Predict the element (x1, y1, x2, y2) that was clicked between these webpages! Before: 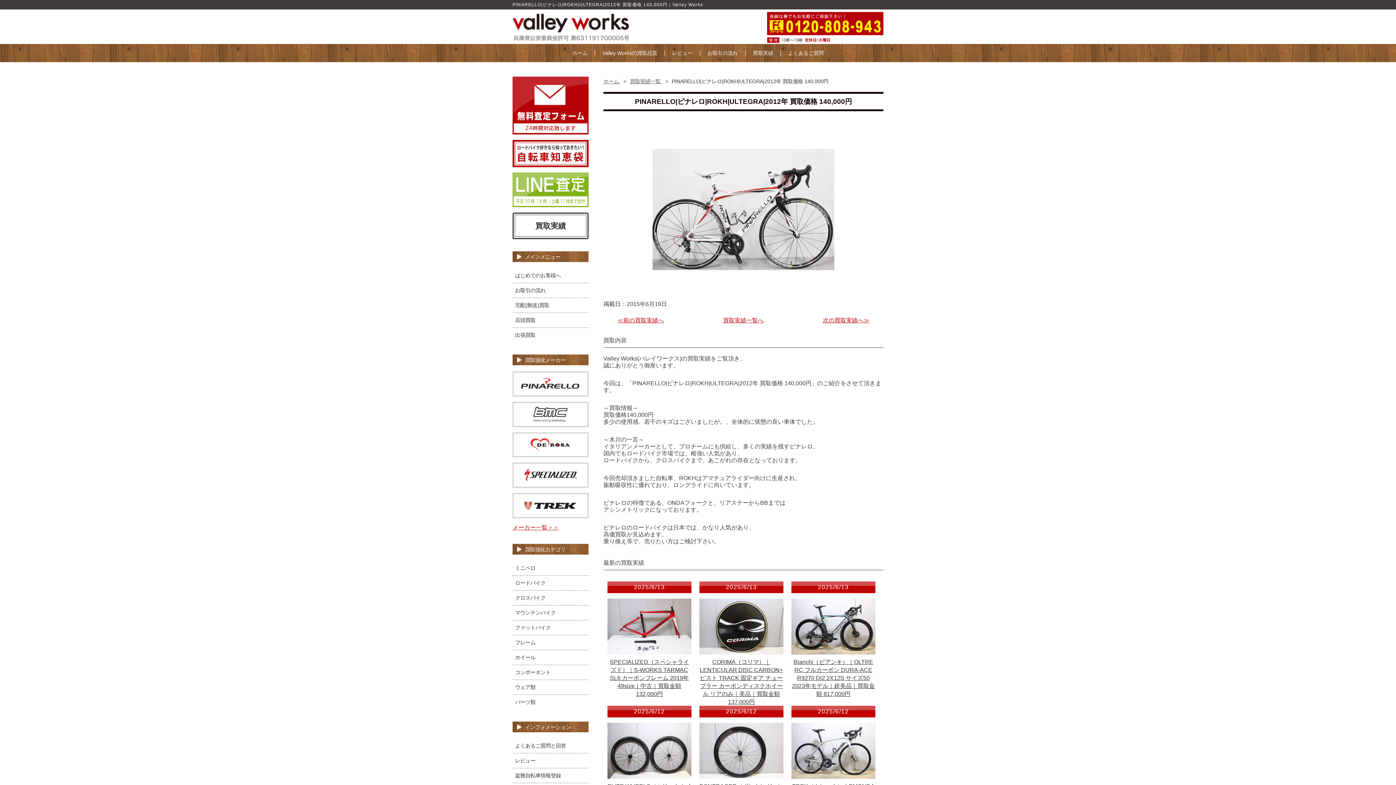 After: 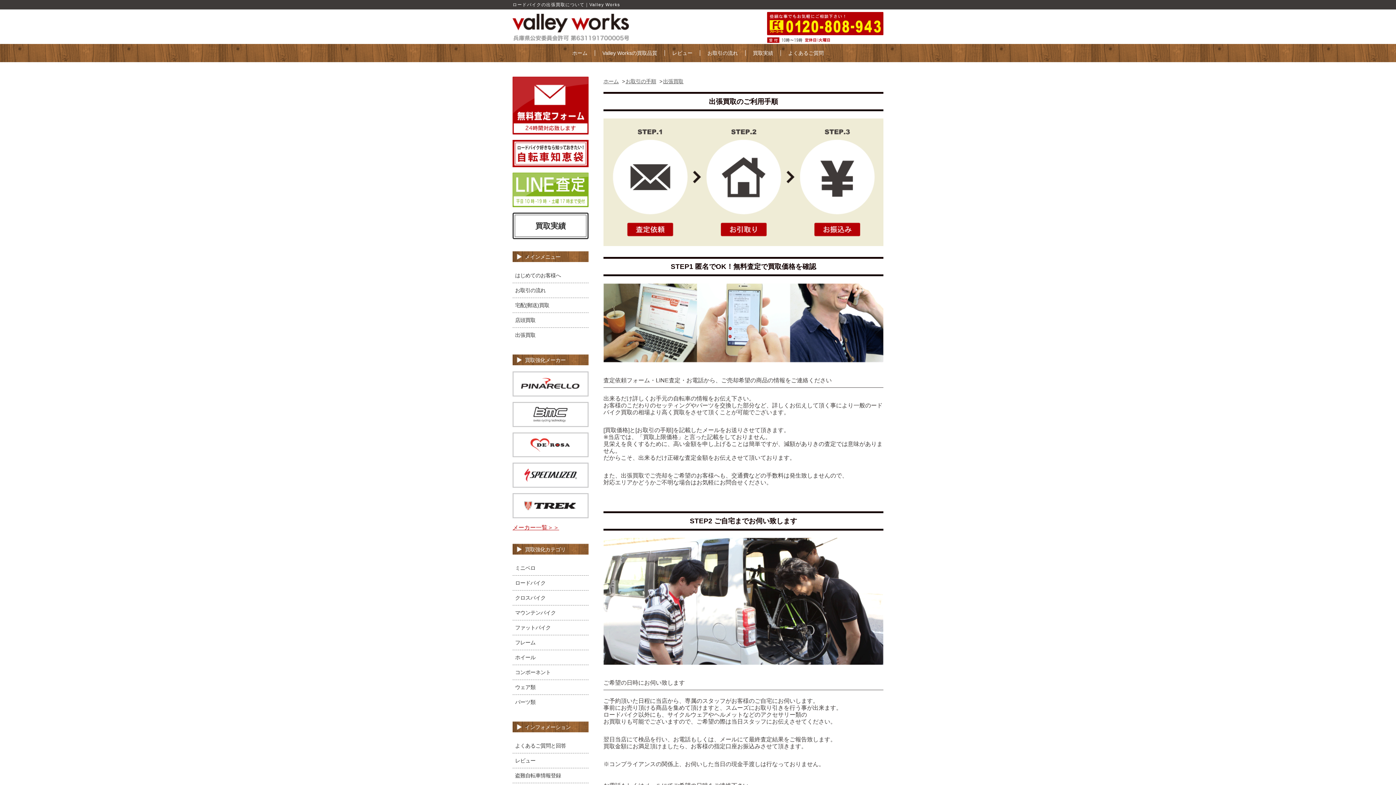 Action: bbox: (512, 327, 588, 342) label: 出張買取